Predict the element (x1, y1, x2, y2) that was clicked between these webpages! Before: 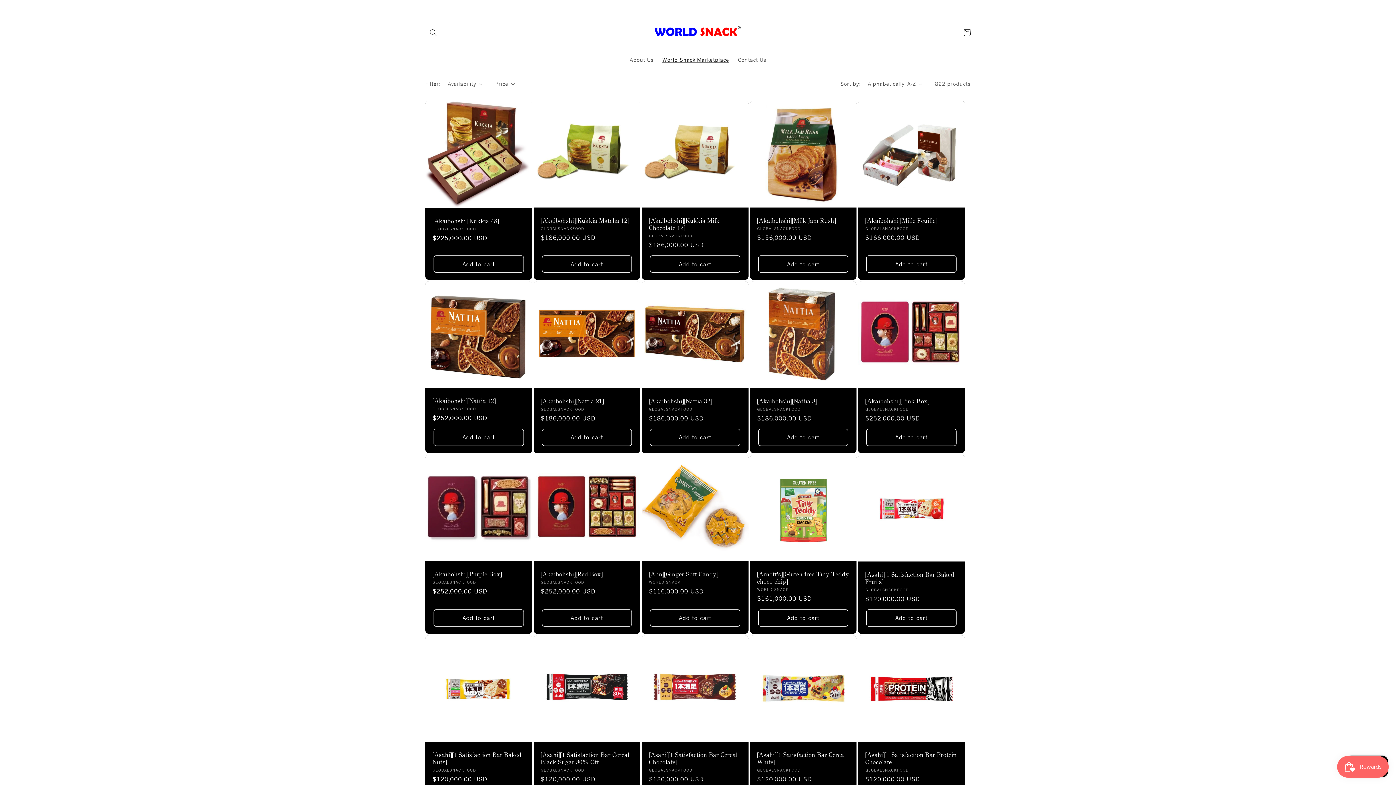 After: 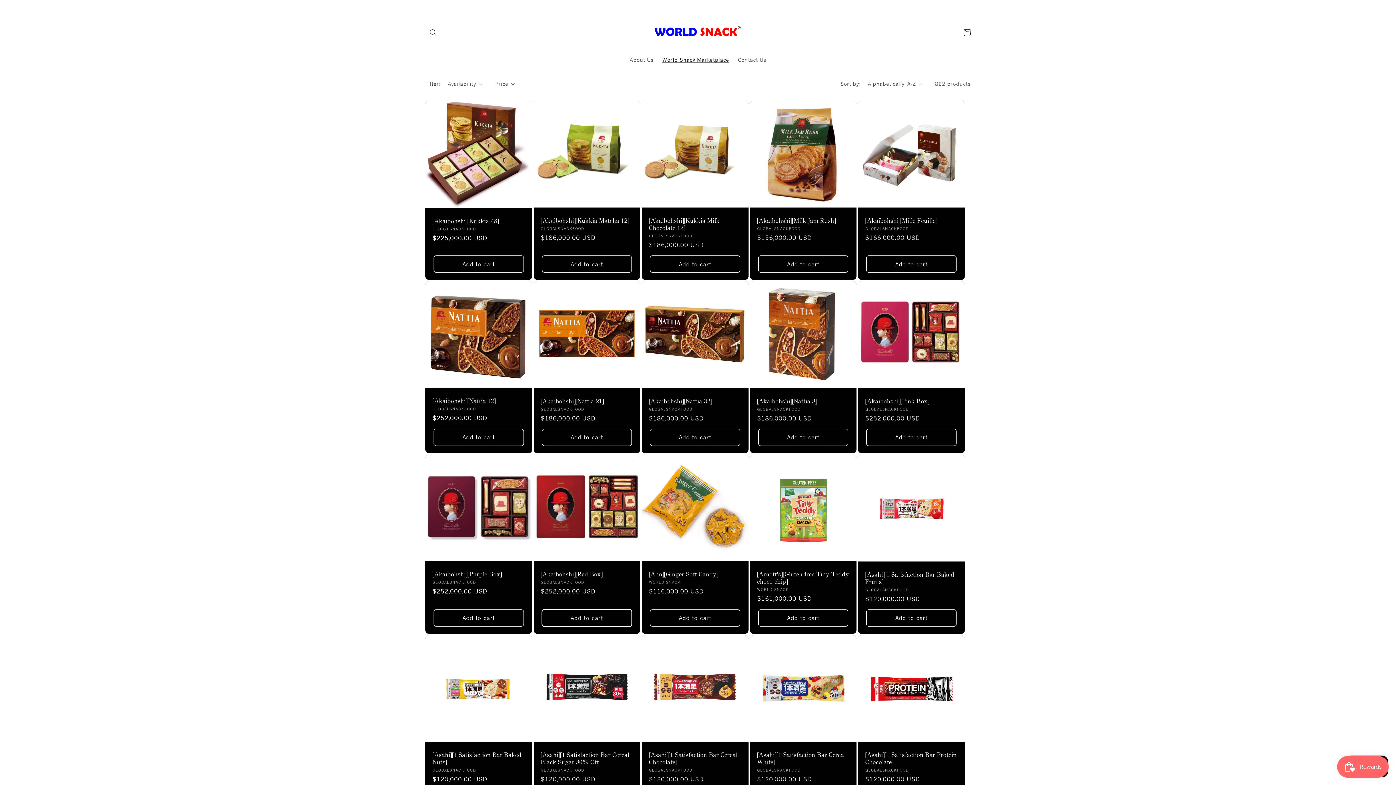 Action: label: Add to cart bbox: (542, 609, 632, 626)